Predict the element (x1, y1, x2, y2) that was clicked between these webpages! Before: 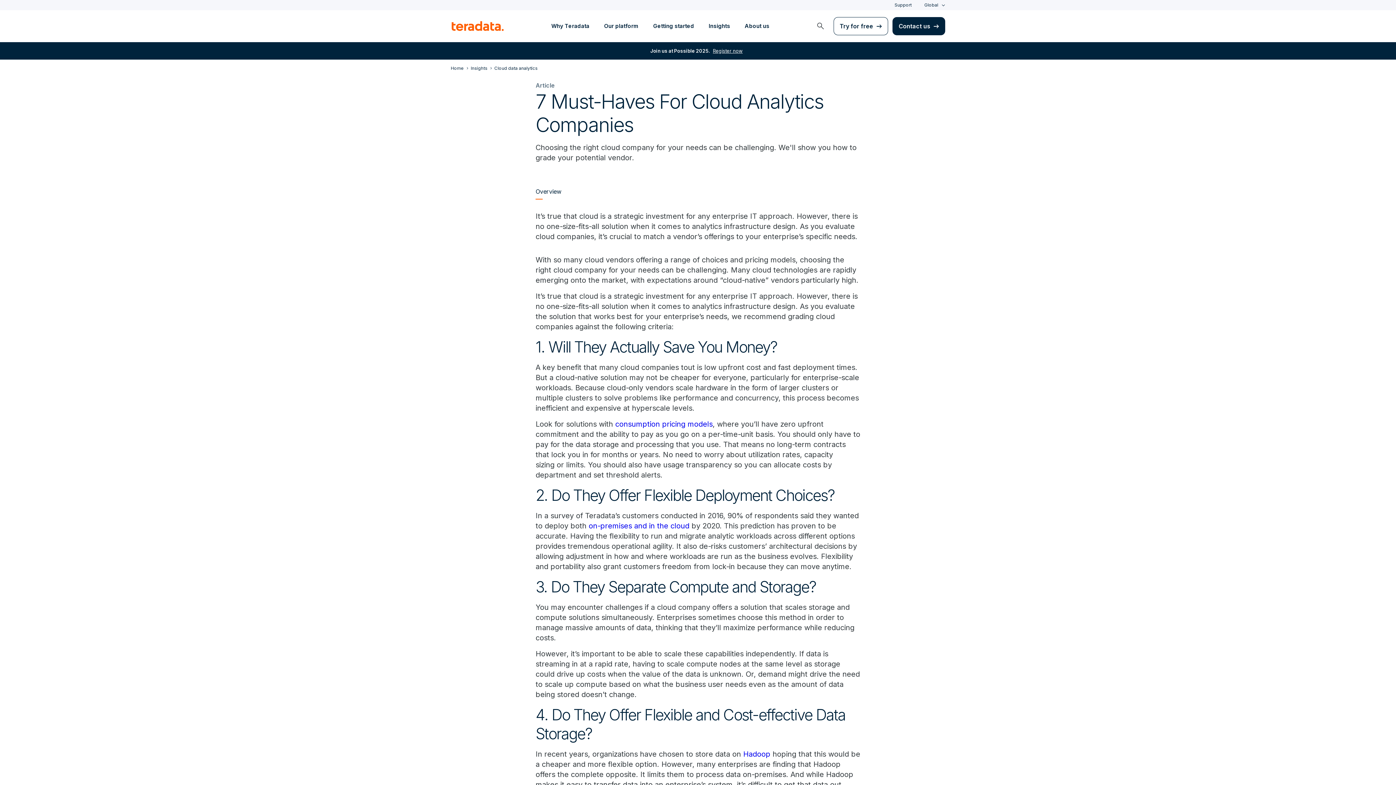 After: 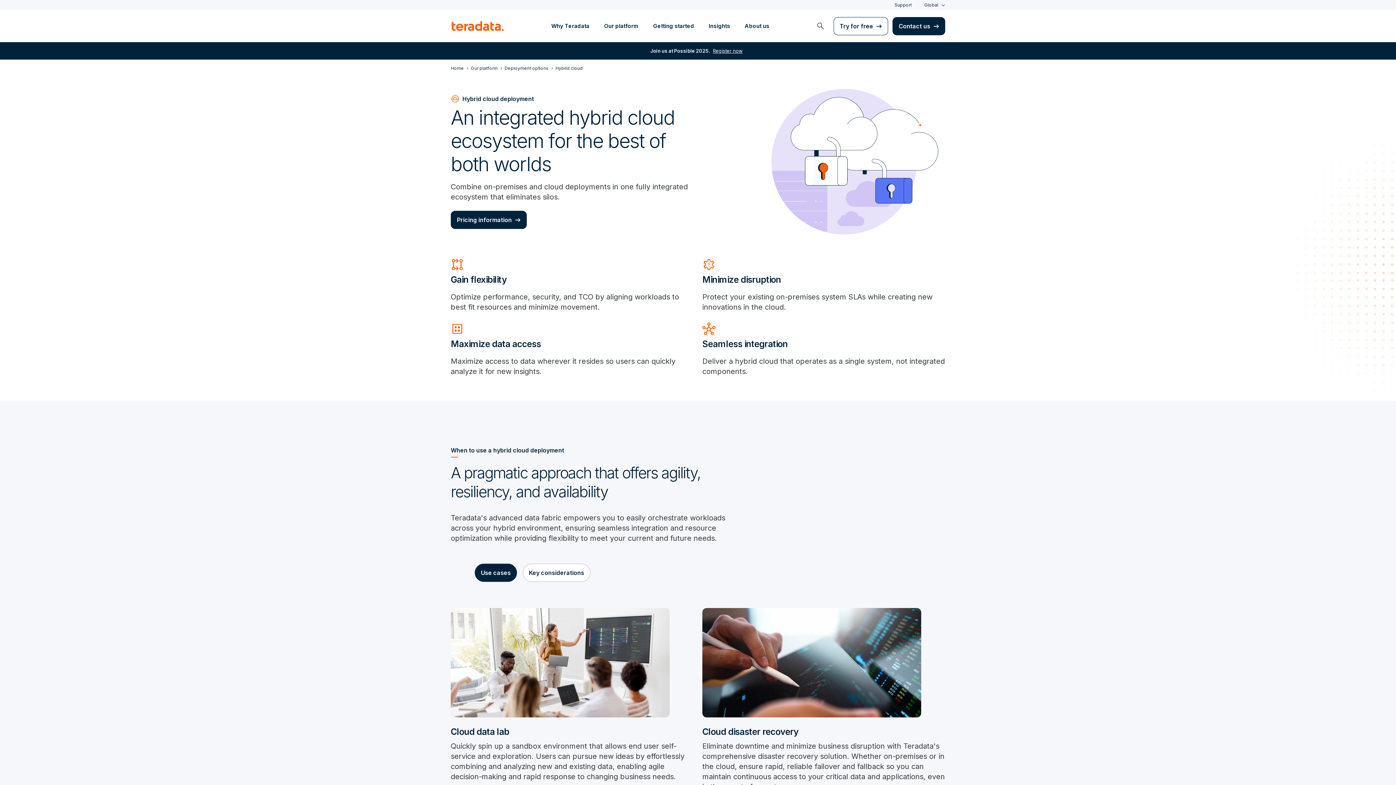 Action: bbox: (588, 521, 689, 530) label: on-premises and in the cloud